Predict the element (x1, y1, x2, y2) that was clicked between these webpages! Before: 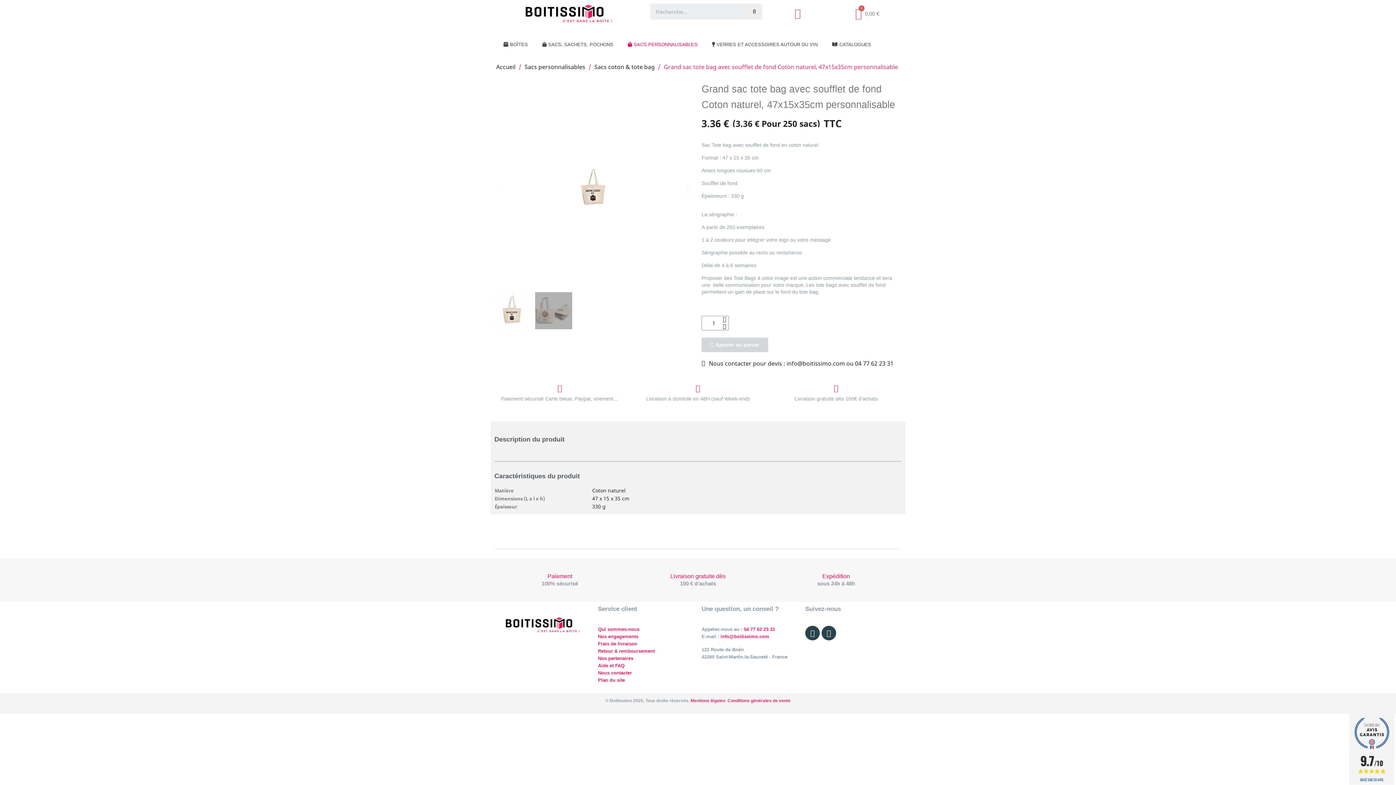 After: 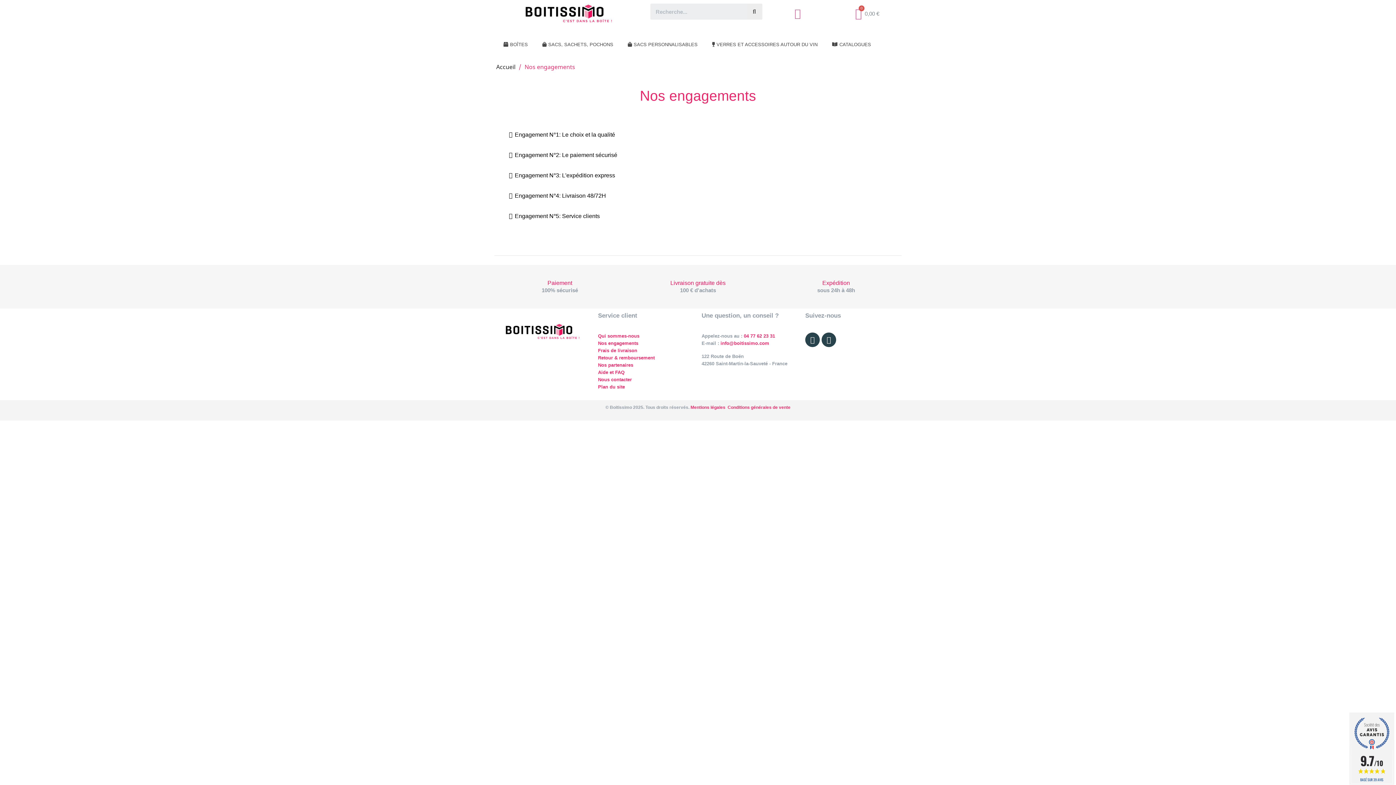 Action: bbox: (598, 634, 638, 639) label: Nos engagements
